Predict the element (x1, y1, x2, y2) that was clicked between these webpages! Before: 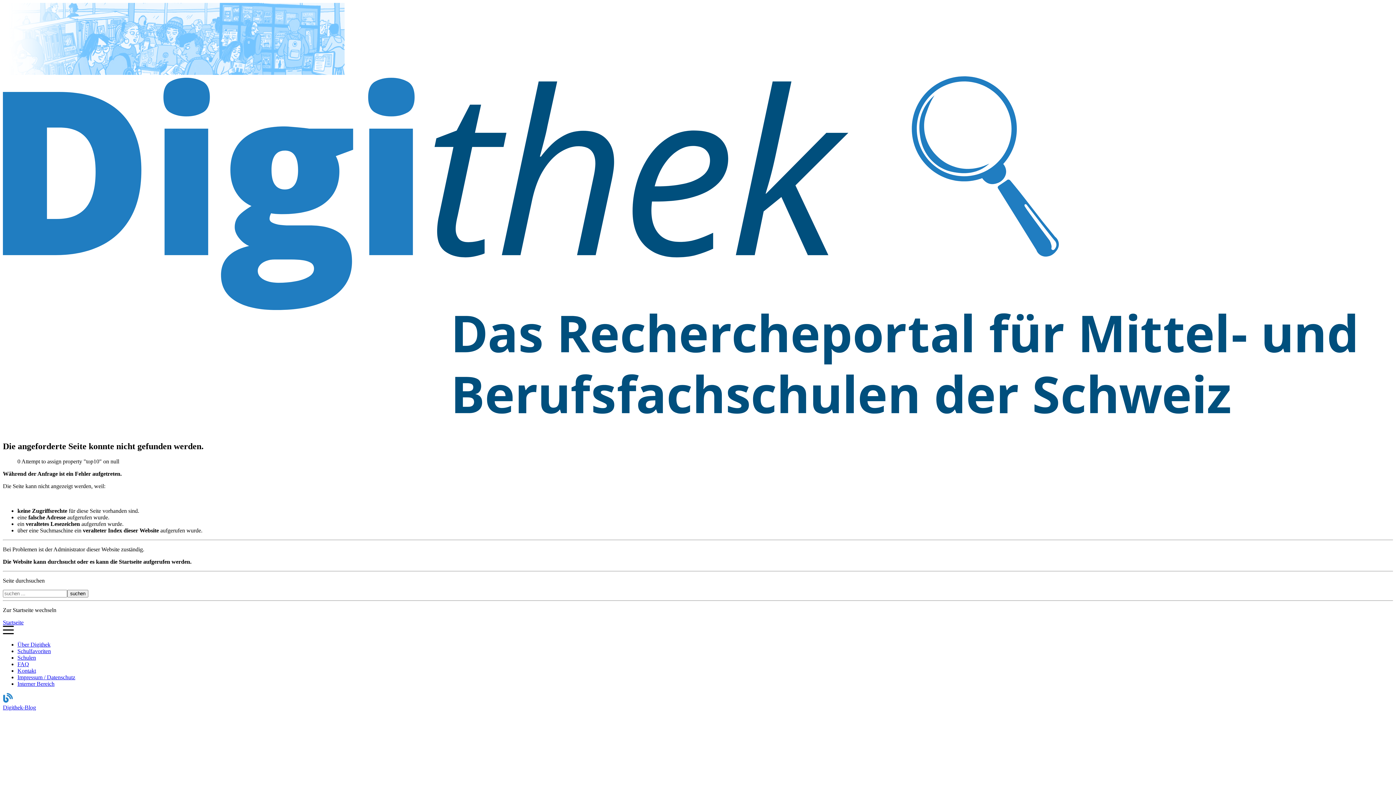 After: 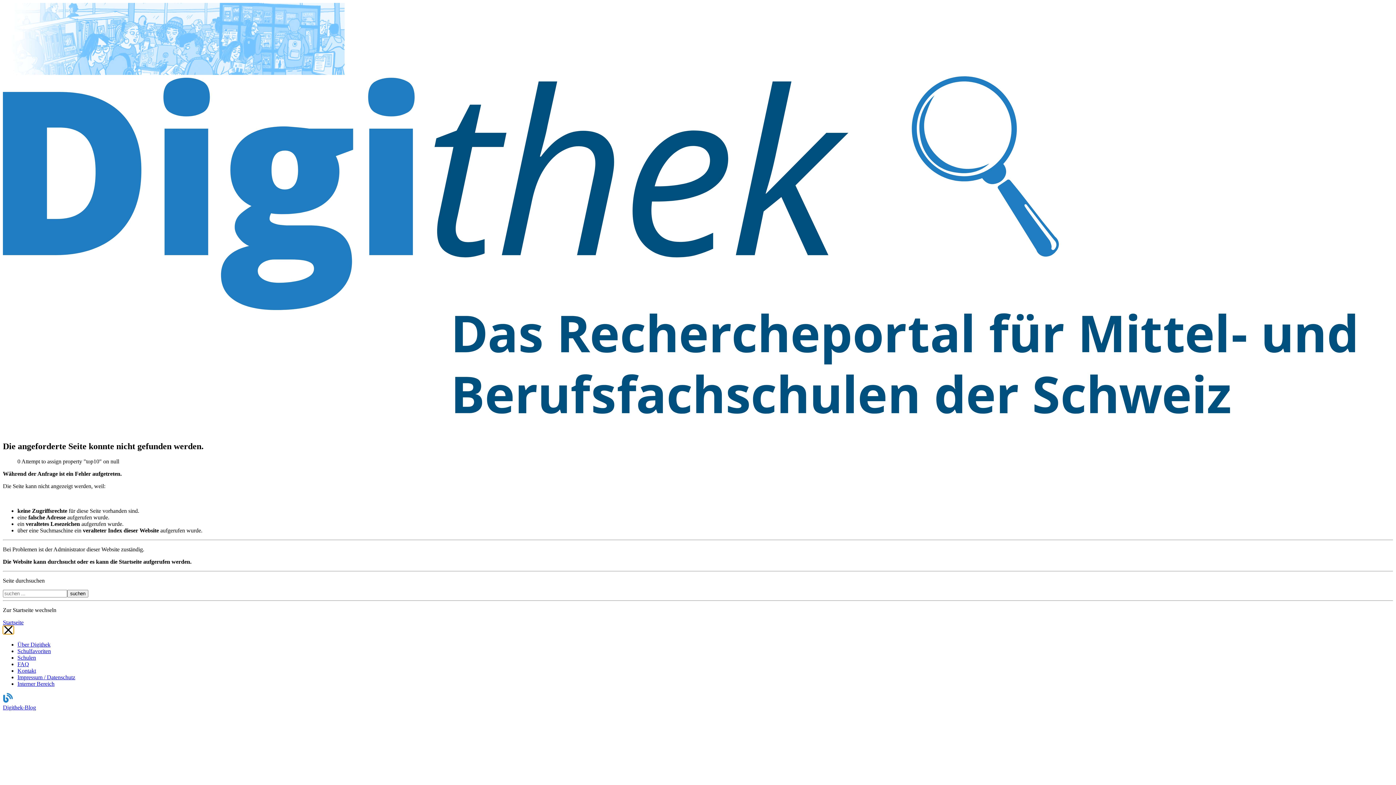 Action: bbox: (2, 626, 13, 634) label: Toggle navigation